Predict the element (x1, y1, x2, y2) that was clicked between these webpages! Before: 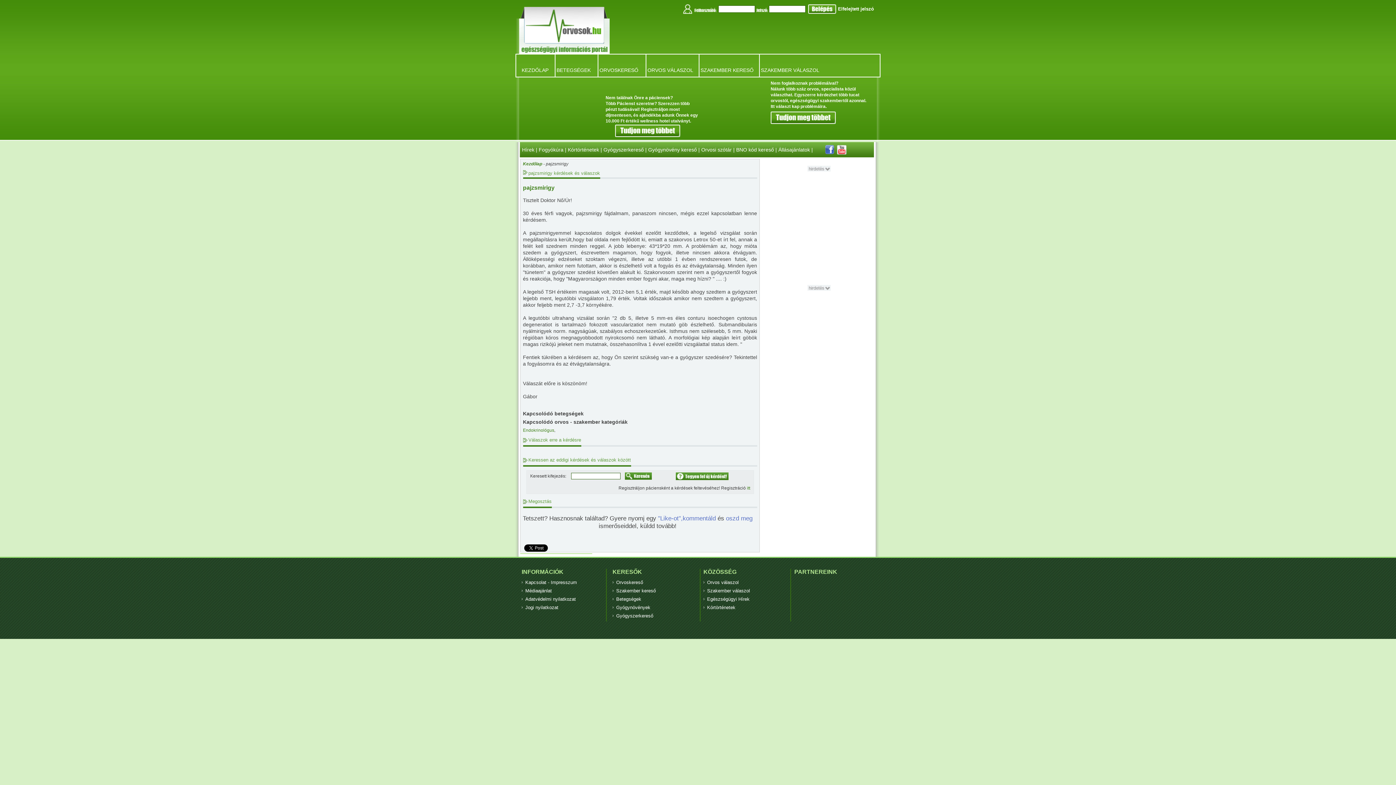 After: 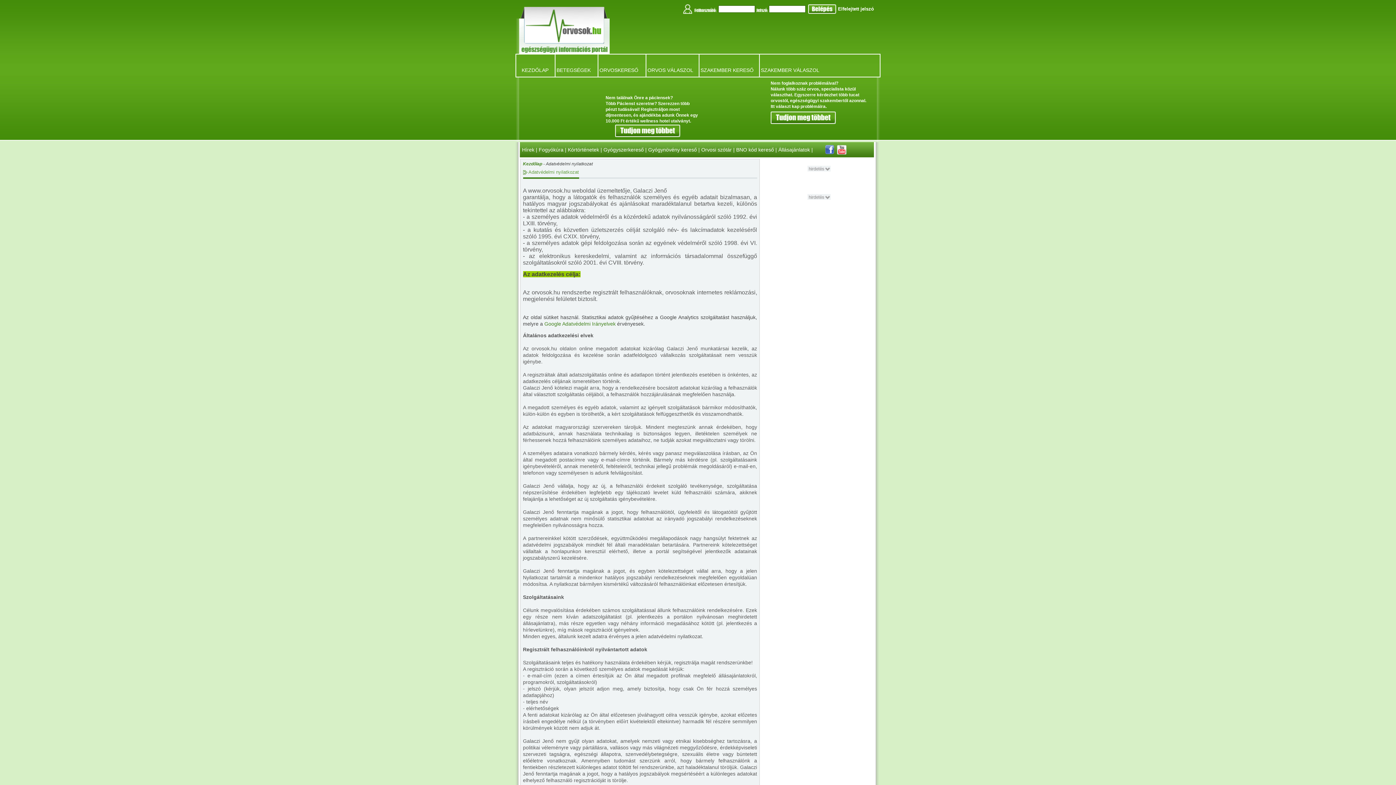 Action: label: Adatvédelmi nyilatkozat bbox: (525, 596, 576, 602)